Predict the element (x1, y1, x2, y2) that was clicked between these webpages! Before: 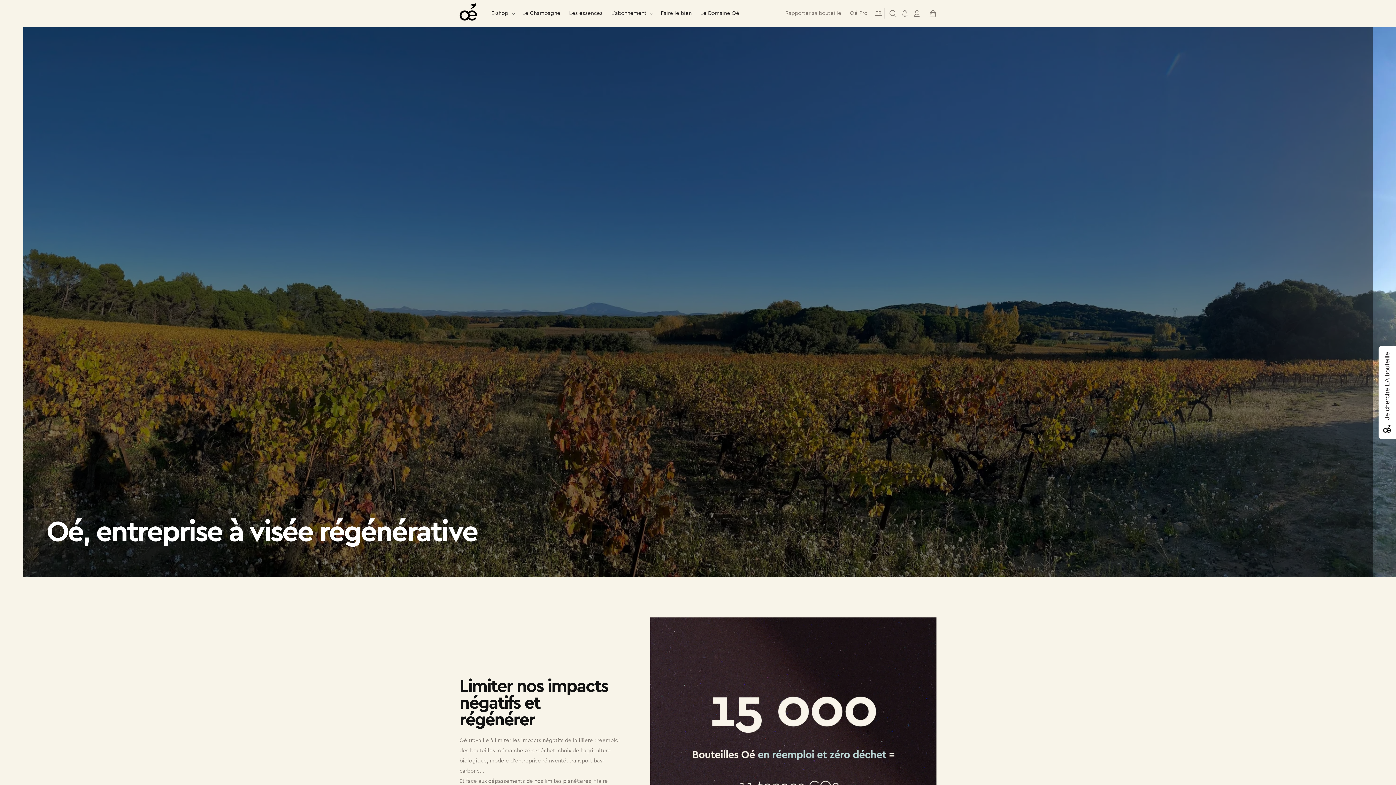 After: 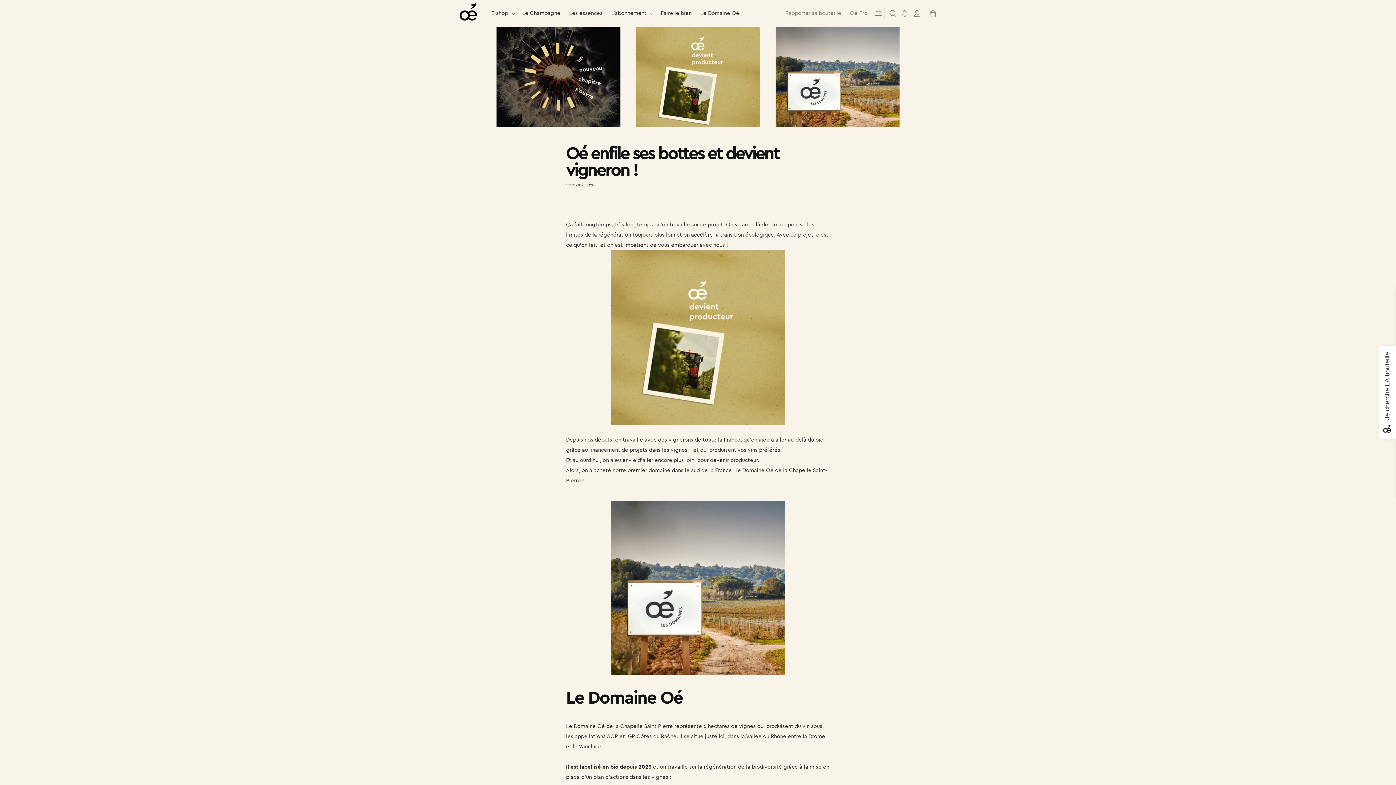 Action: bbox: (696, 4, 743, 22) label: Le Domaine Oé